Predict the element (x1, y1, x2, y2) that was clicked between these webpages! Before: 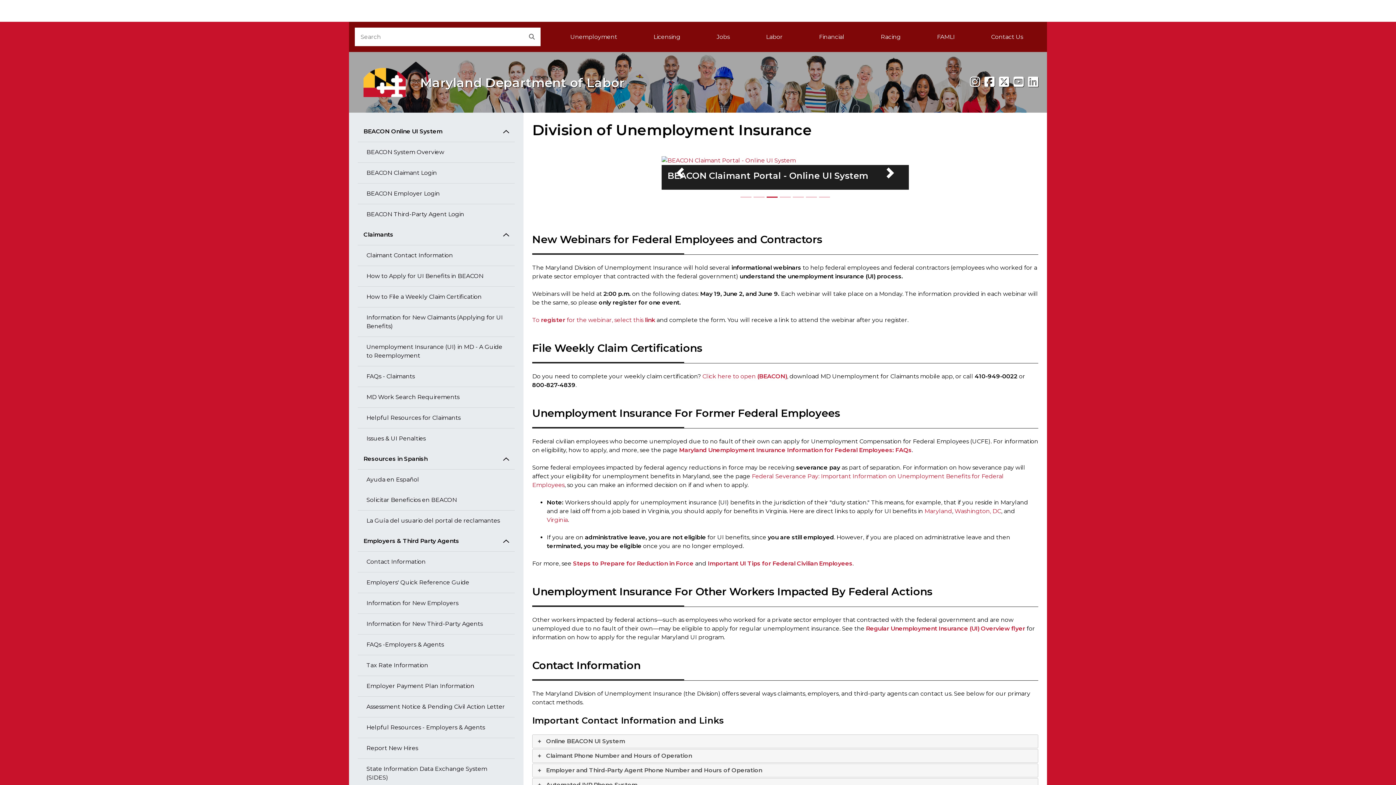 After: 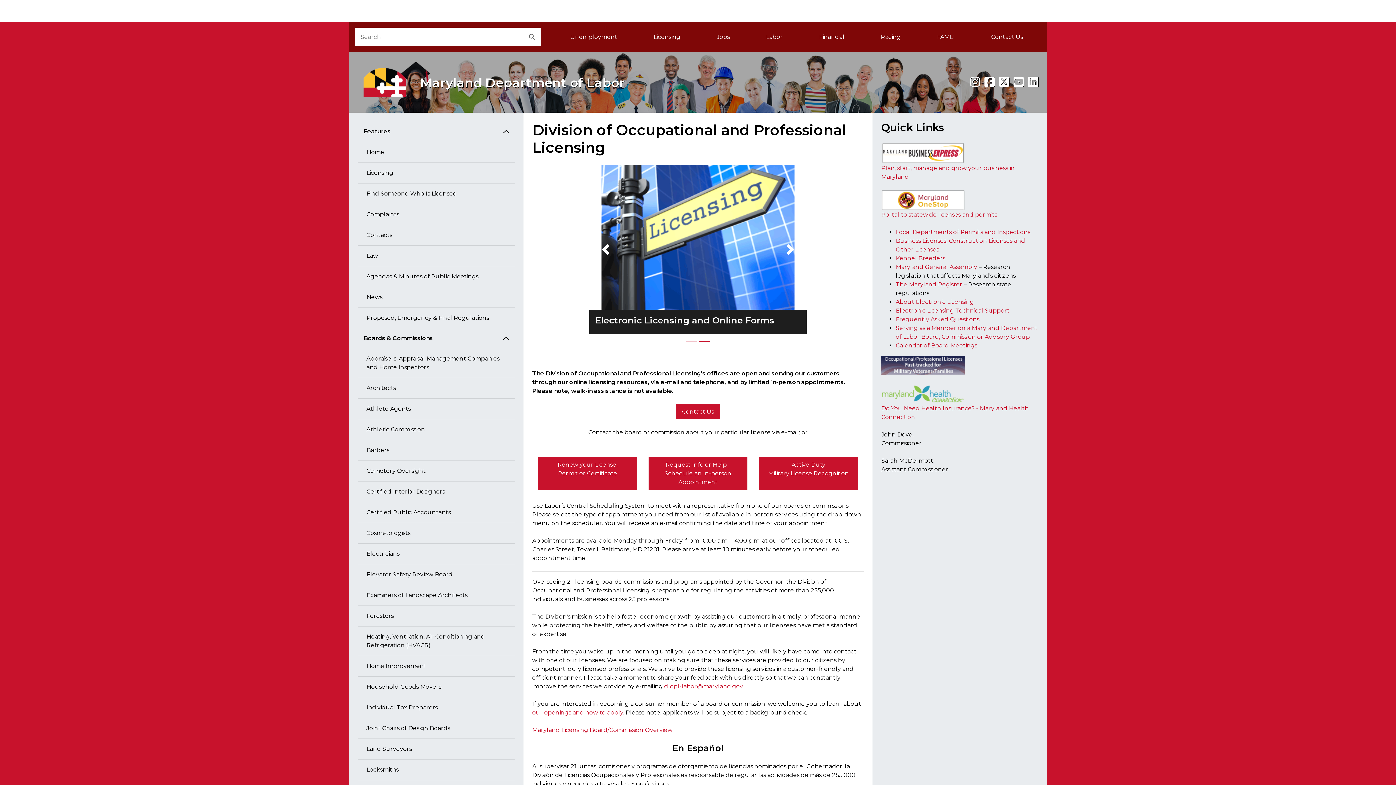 Action: label: Licensing bbox: (635, 27, 698, 46)